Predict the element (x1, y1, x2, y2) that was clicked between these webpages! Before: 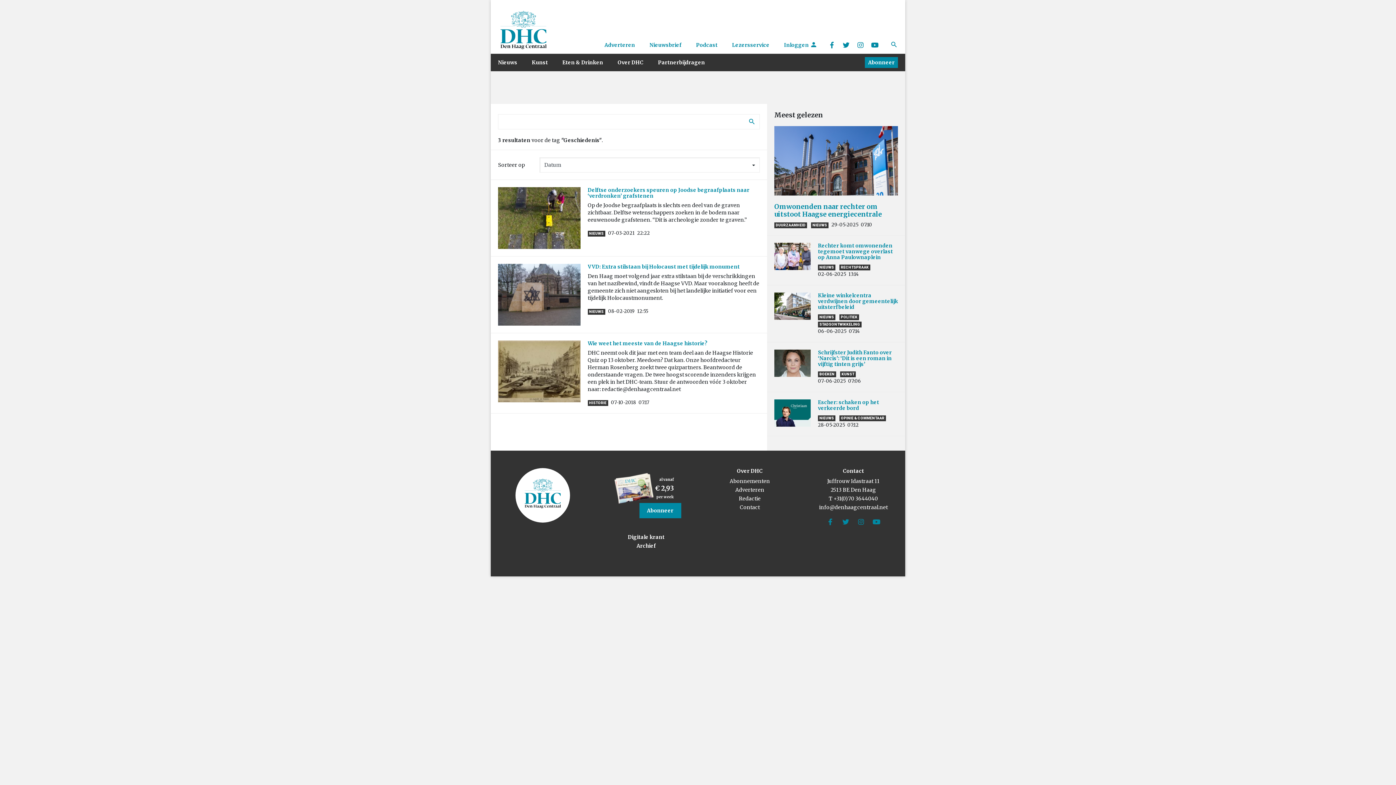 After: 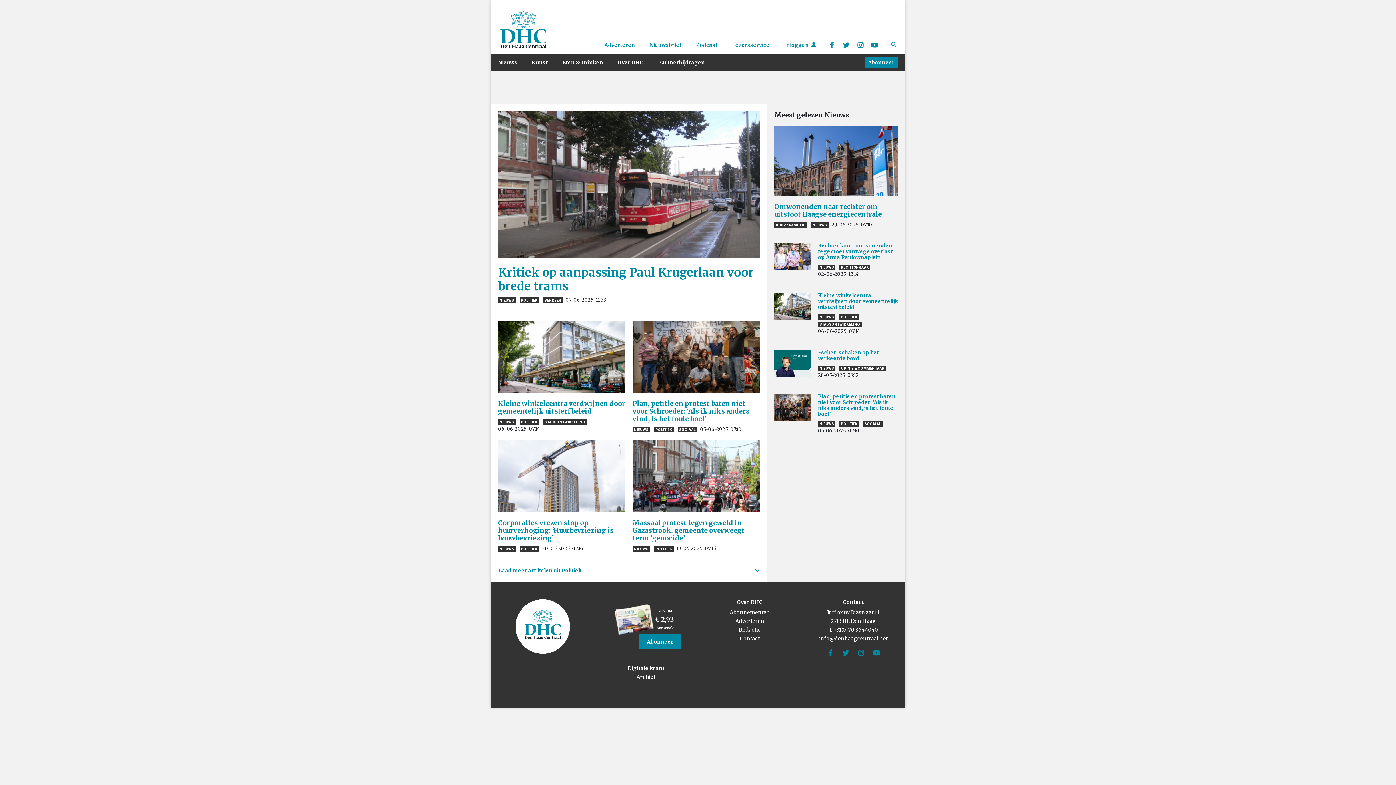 Action: label: POLITIEK bbox: (839, 314, 859, 320)